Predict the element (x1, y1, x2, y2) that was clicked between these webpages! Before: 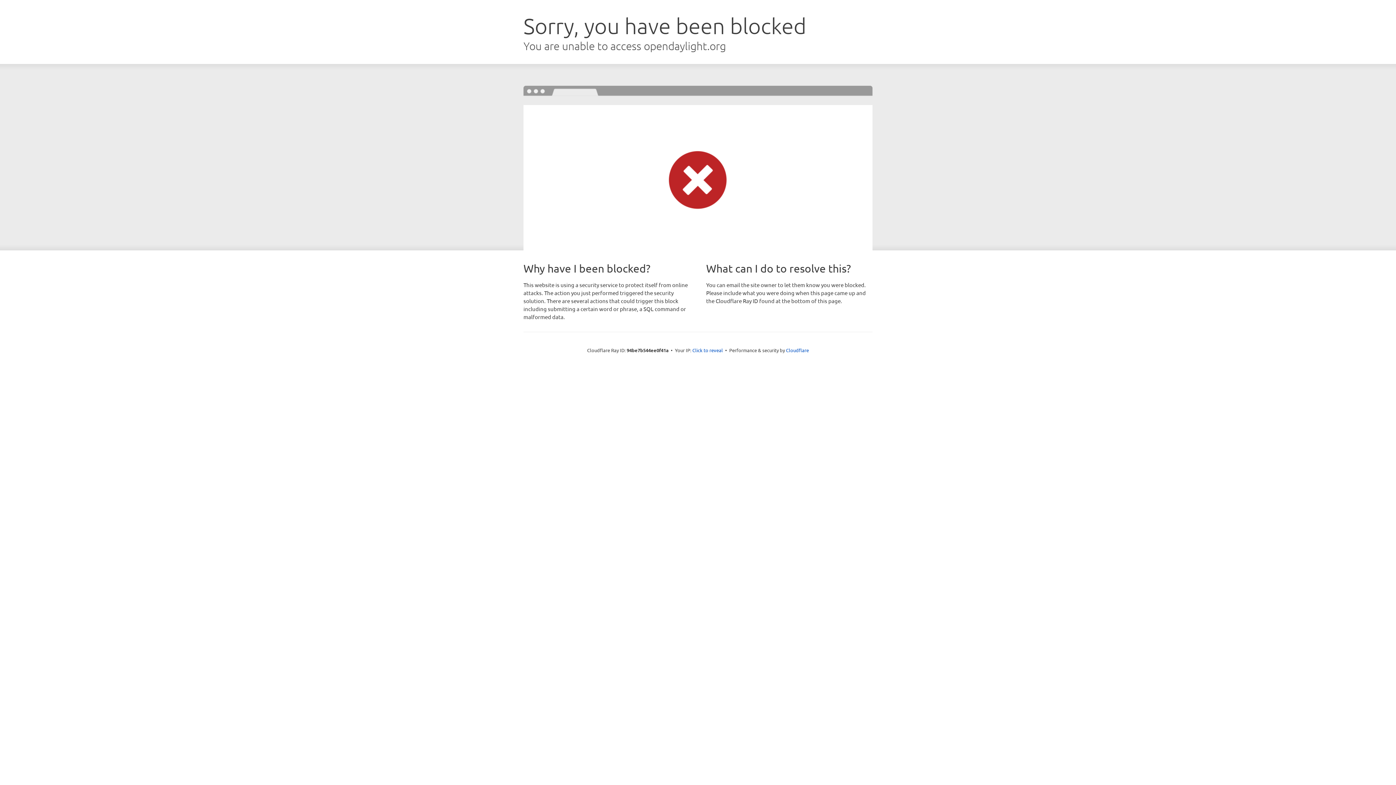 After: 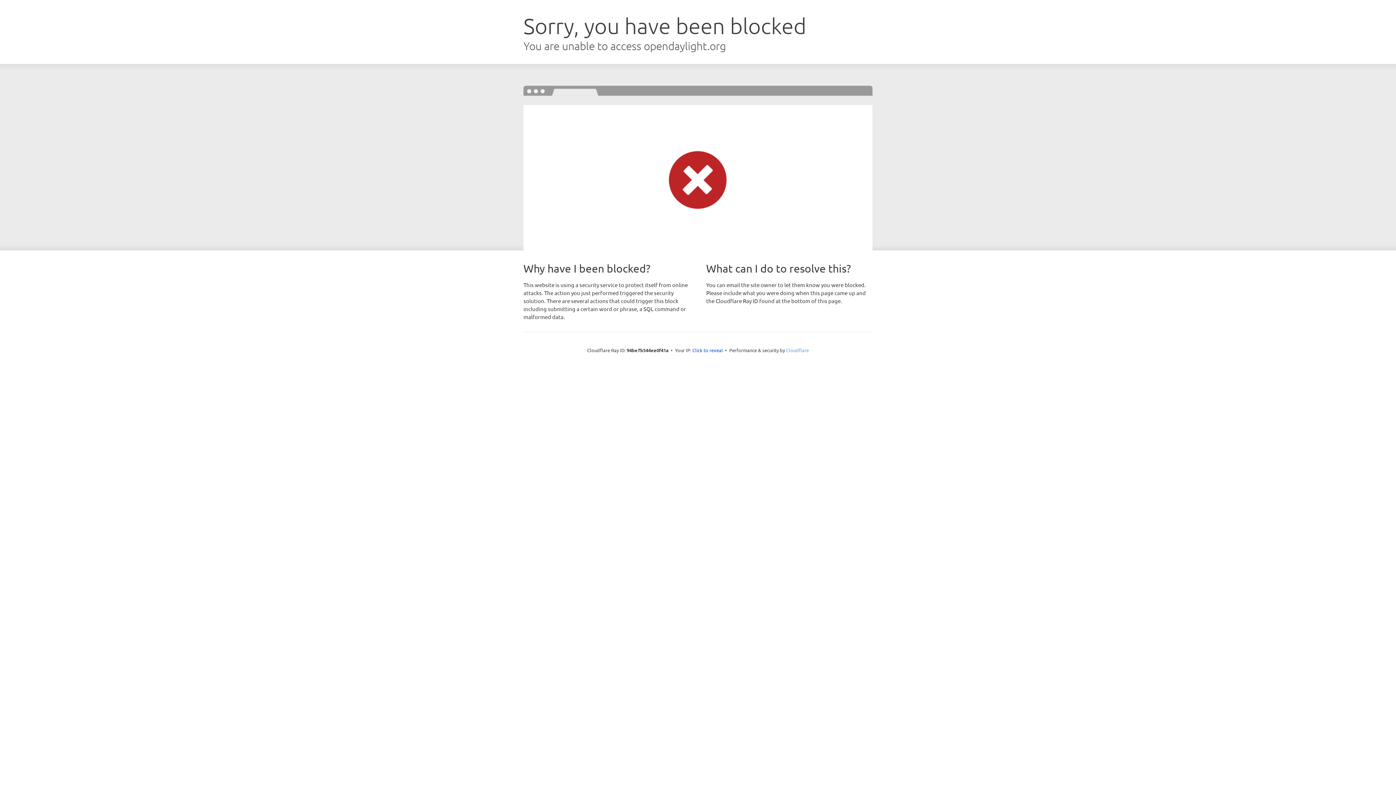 Action: label: Cloudflare bbox: (786, 347, 809, 353)